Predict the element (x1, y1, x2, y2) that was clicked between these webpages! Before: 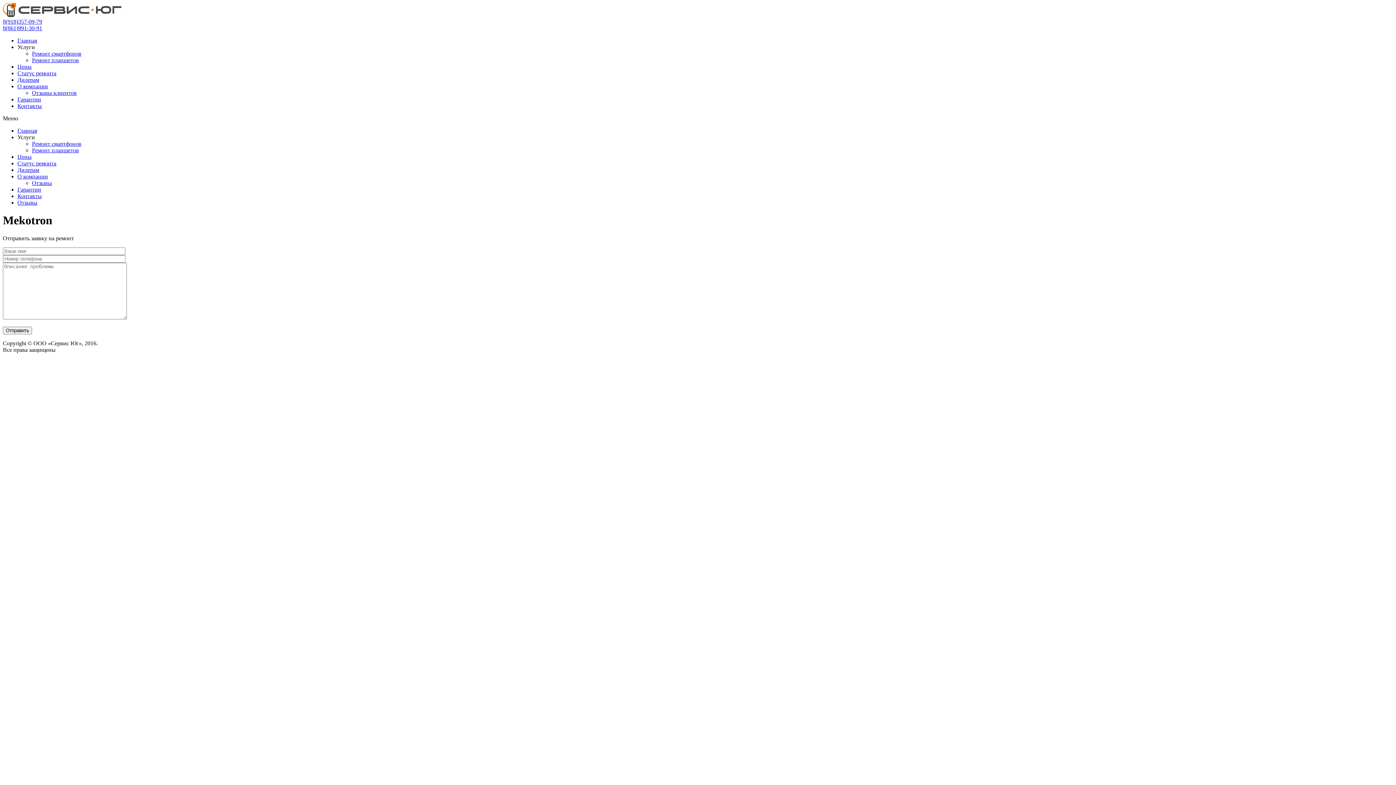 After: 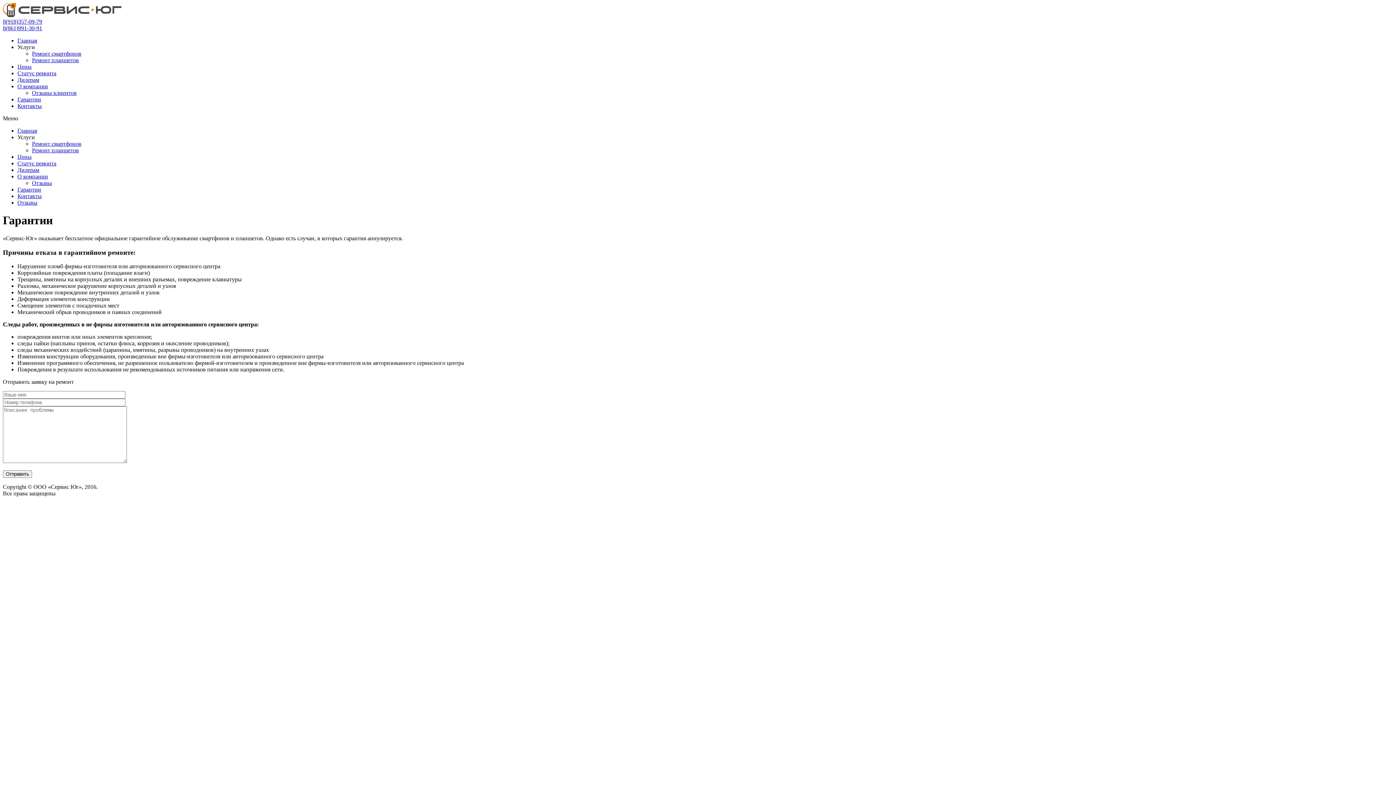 Action: bbox: (17, 186, 41, 192) label: Гарантии